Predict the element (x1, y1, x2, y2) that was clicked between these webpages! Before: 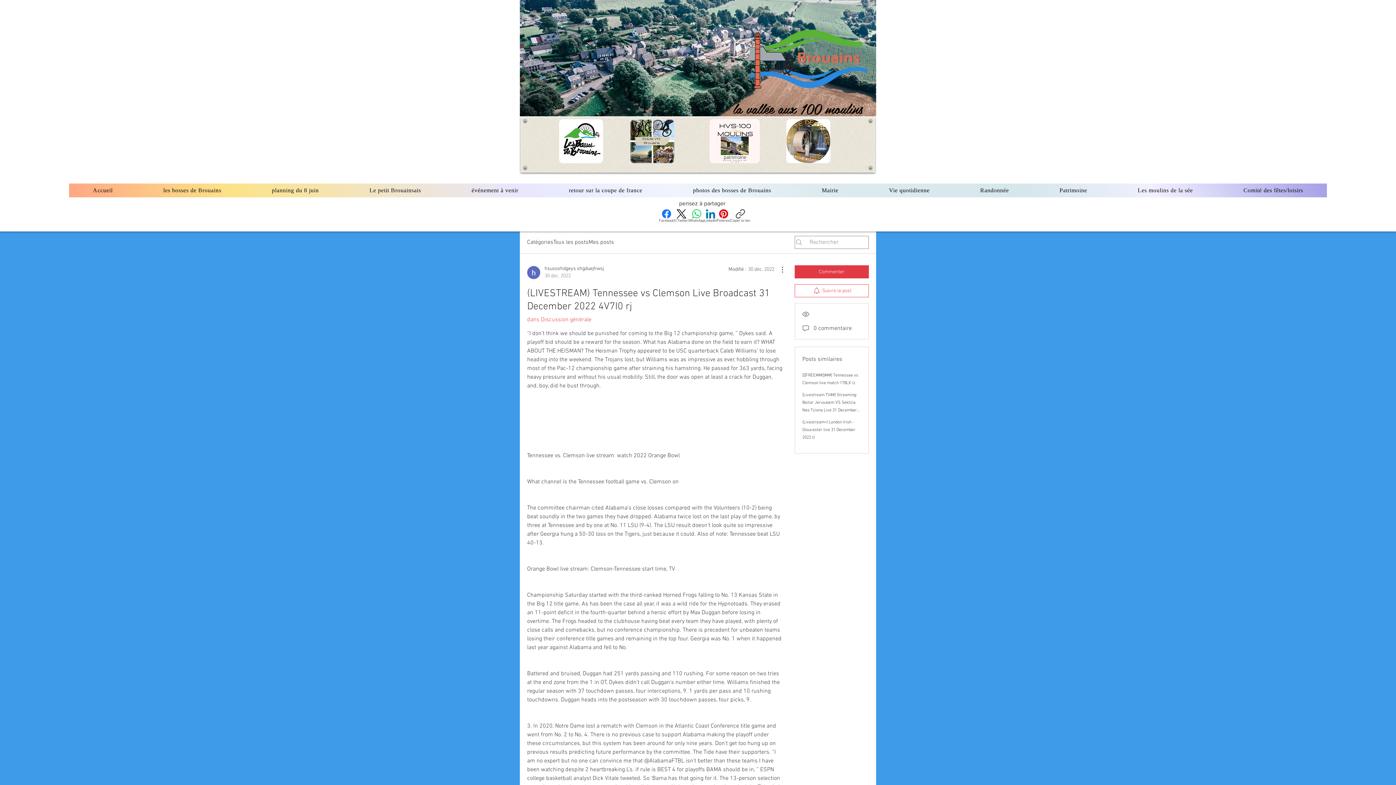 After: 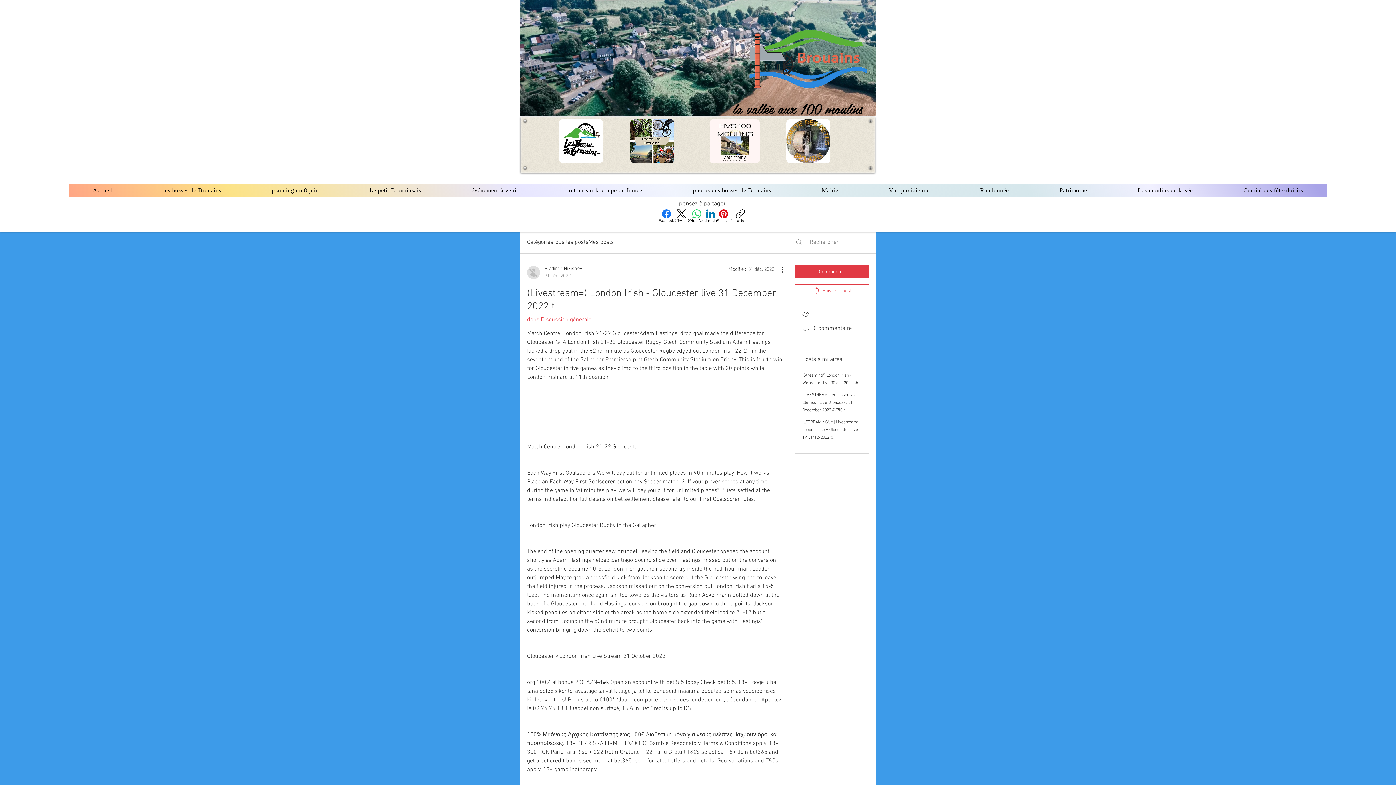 Action: bbox: (802, 420, 855, 440) label: (Livestream=) London Irish - Gloucester live 31 December 2022 tl